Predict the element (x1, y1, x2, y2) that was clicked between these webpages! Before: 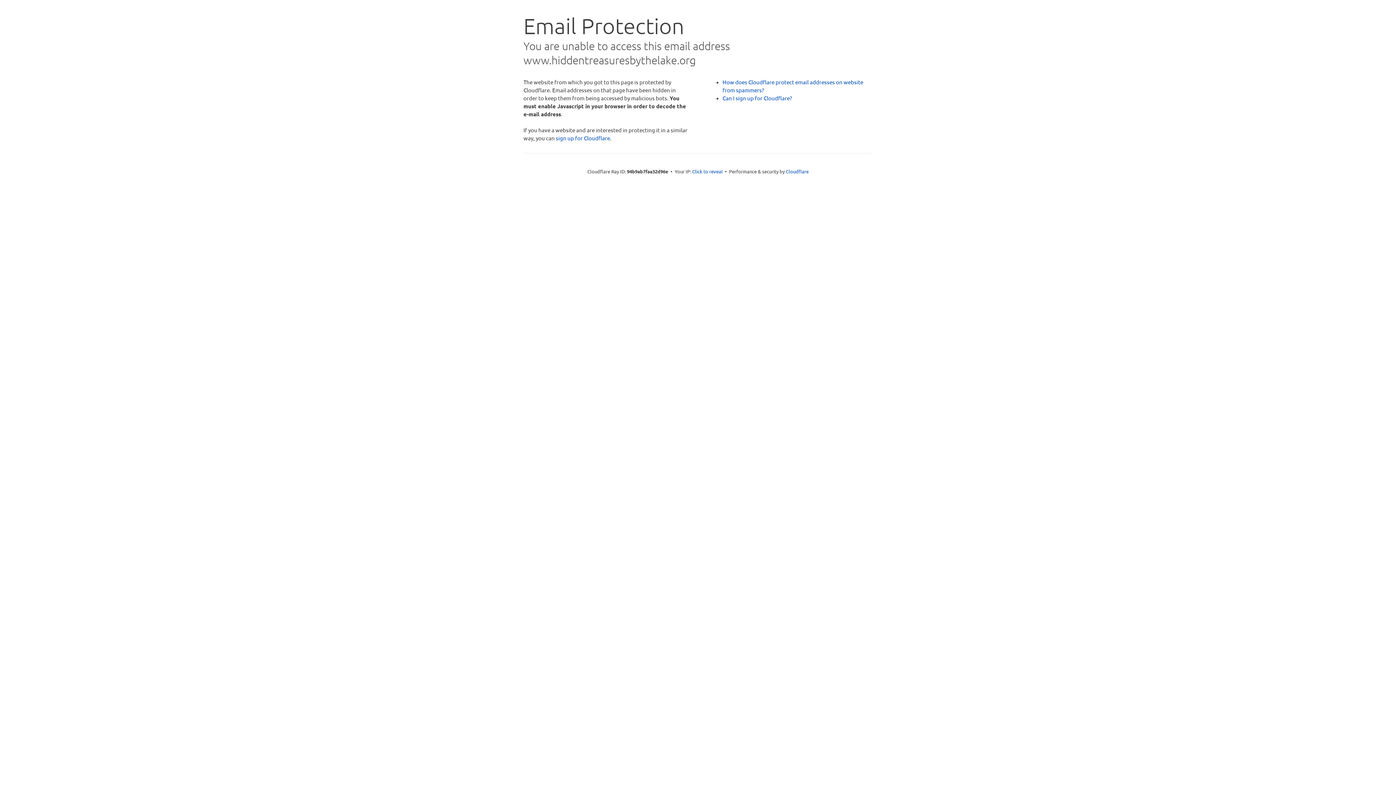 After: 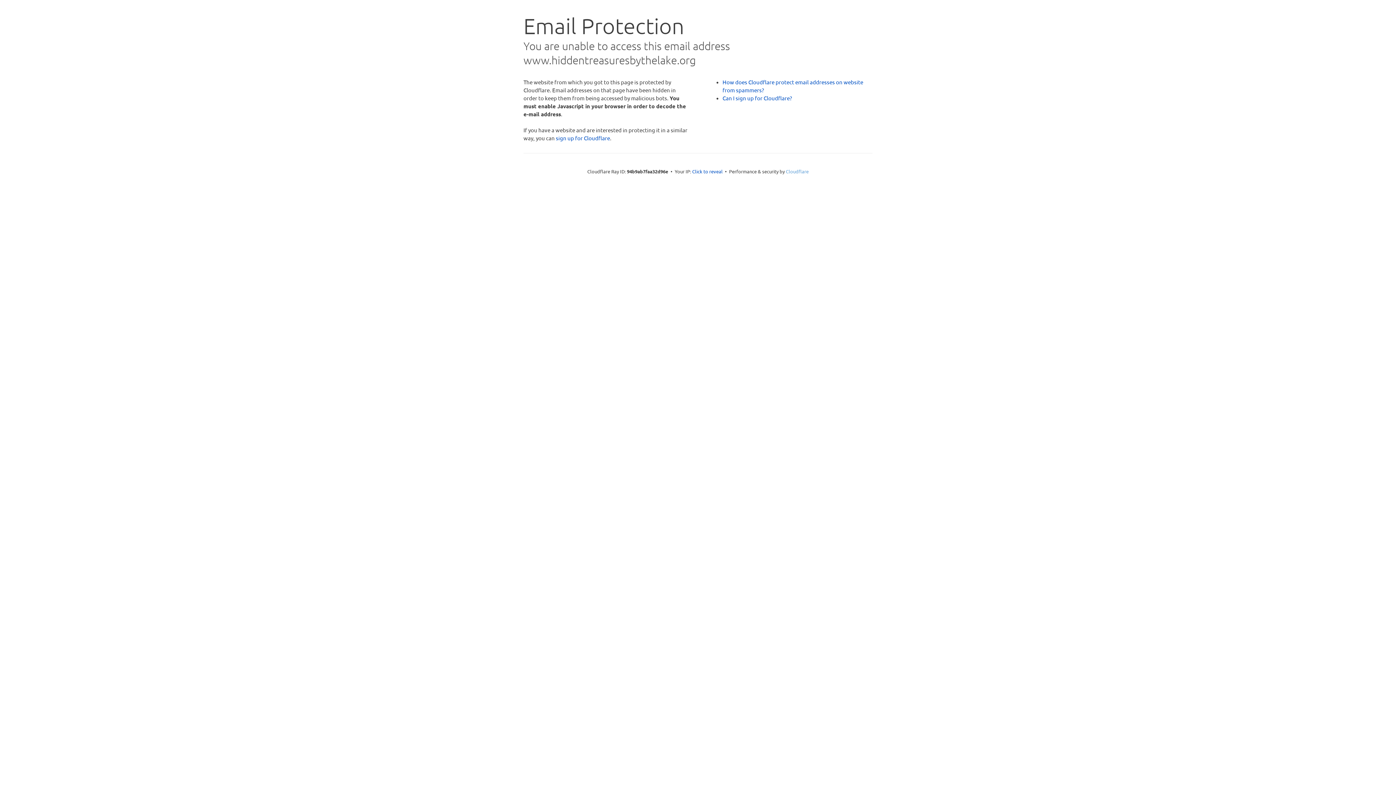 Action: bbox: (786, 168, 808, 174) label: Cloudflare